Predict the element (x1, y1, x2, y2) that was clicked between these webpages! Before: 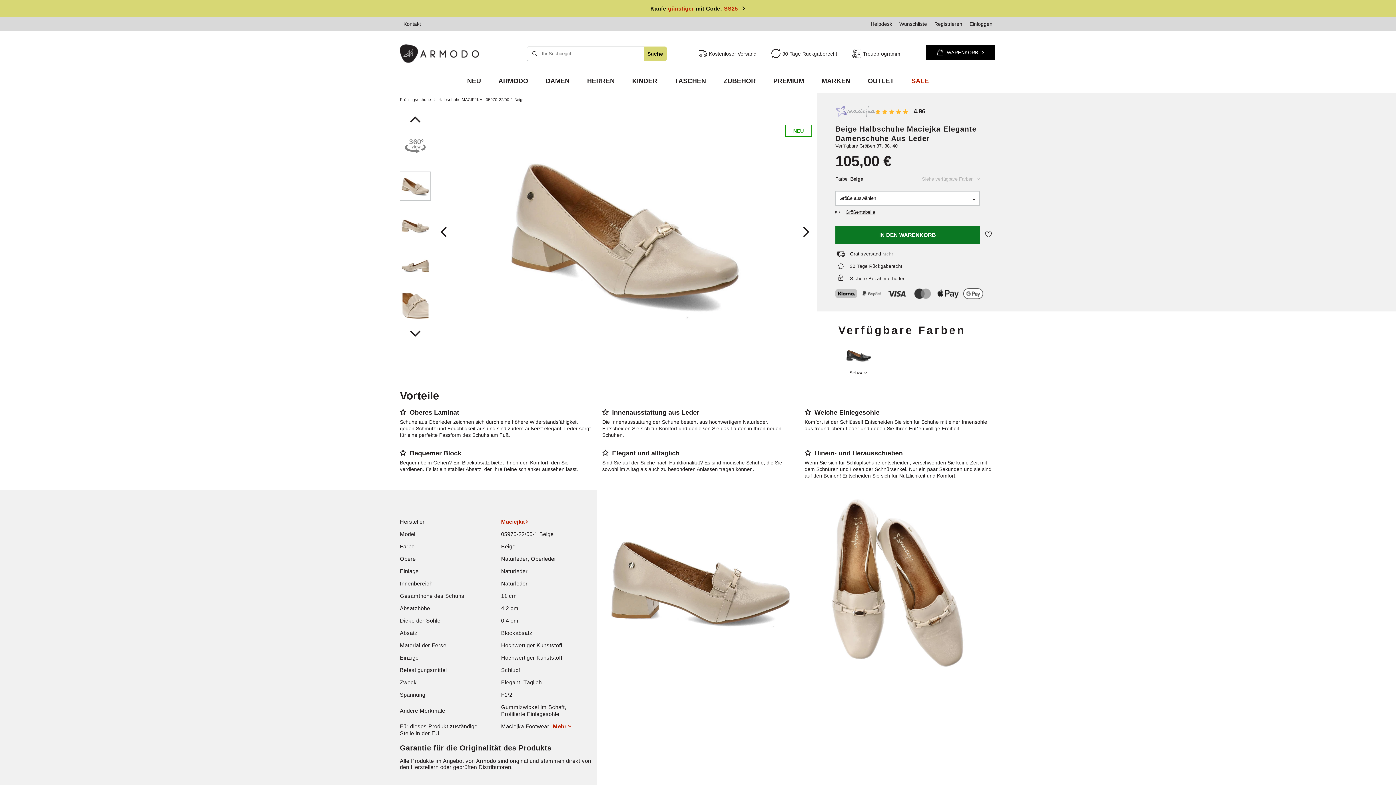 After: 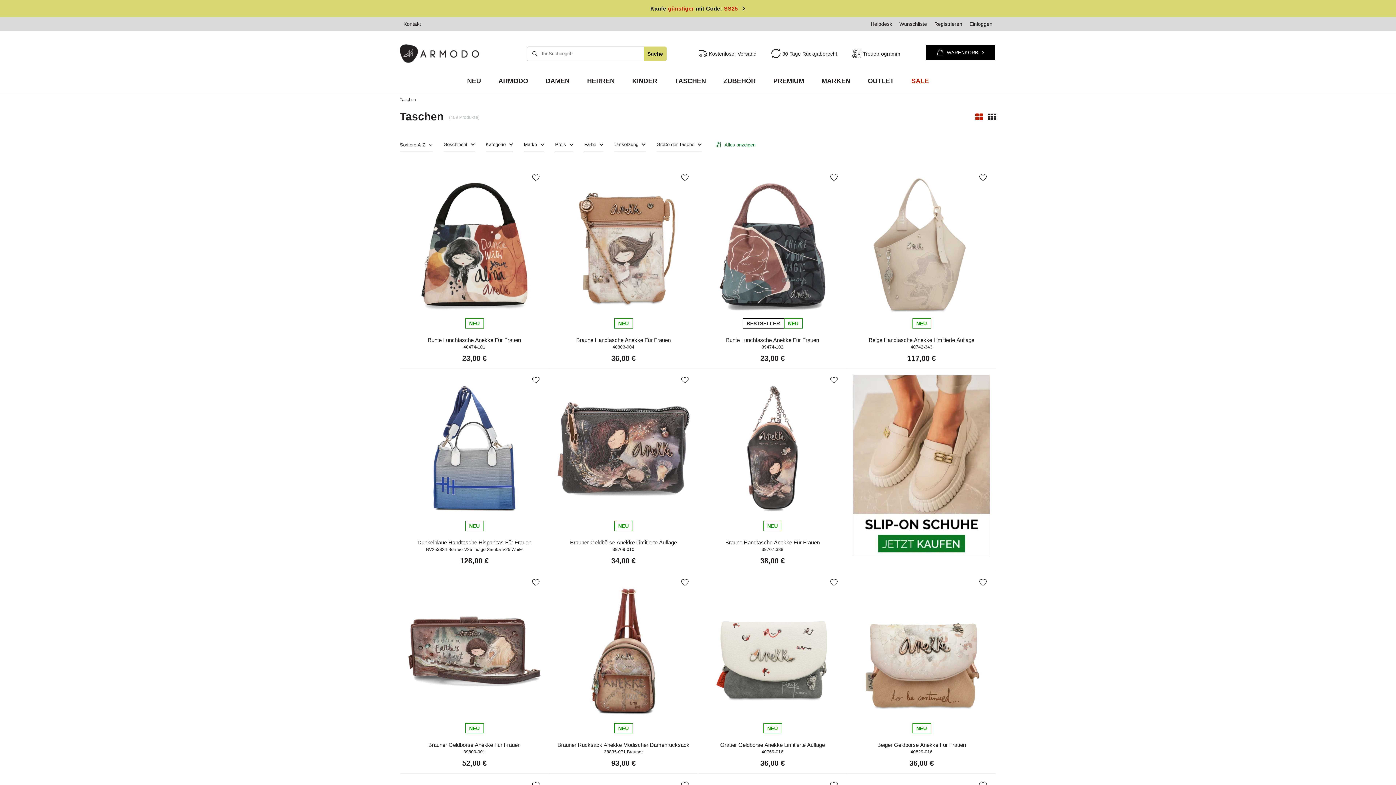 Action: label: TASCHEN bbox: (666, 72, 714, 89)